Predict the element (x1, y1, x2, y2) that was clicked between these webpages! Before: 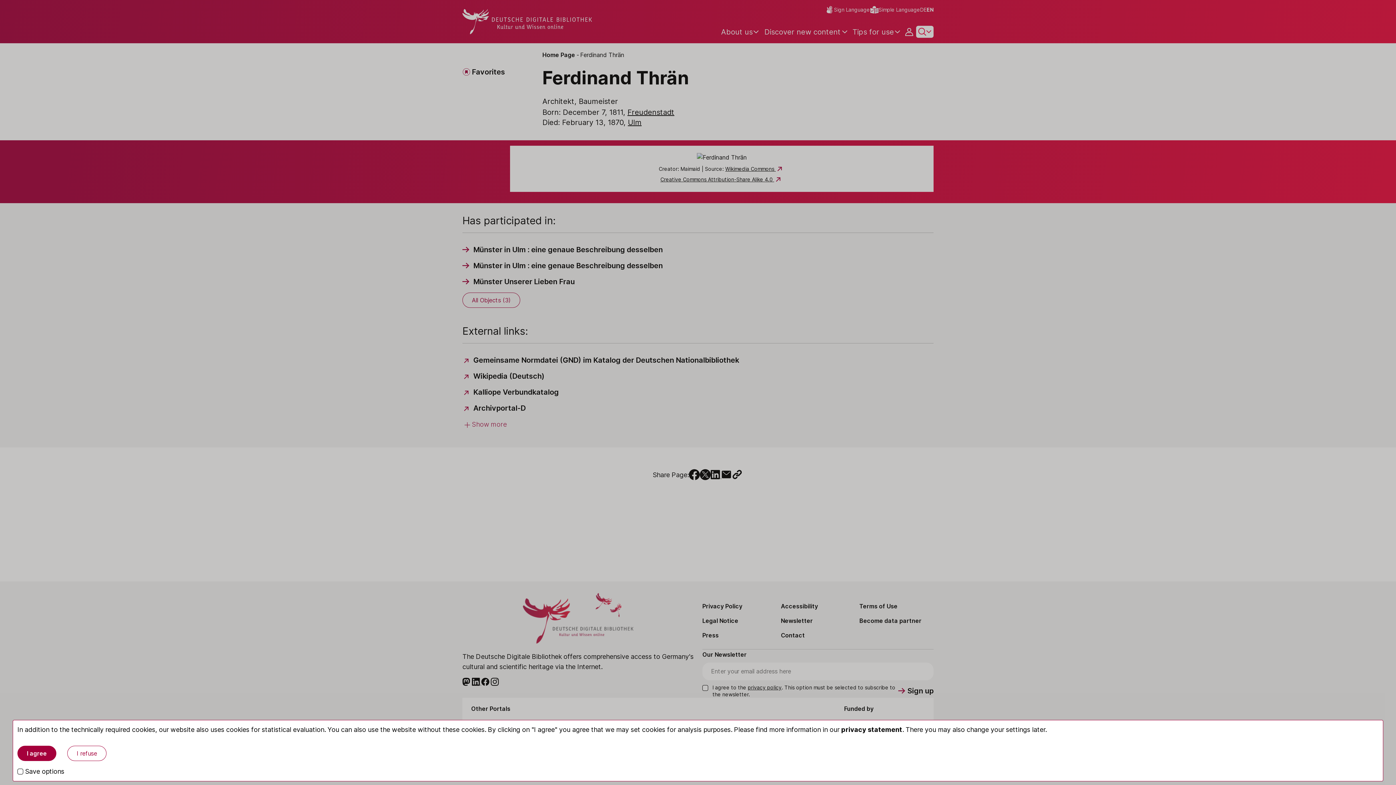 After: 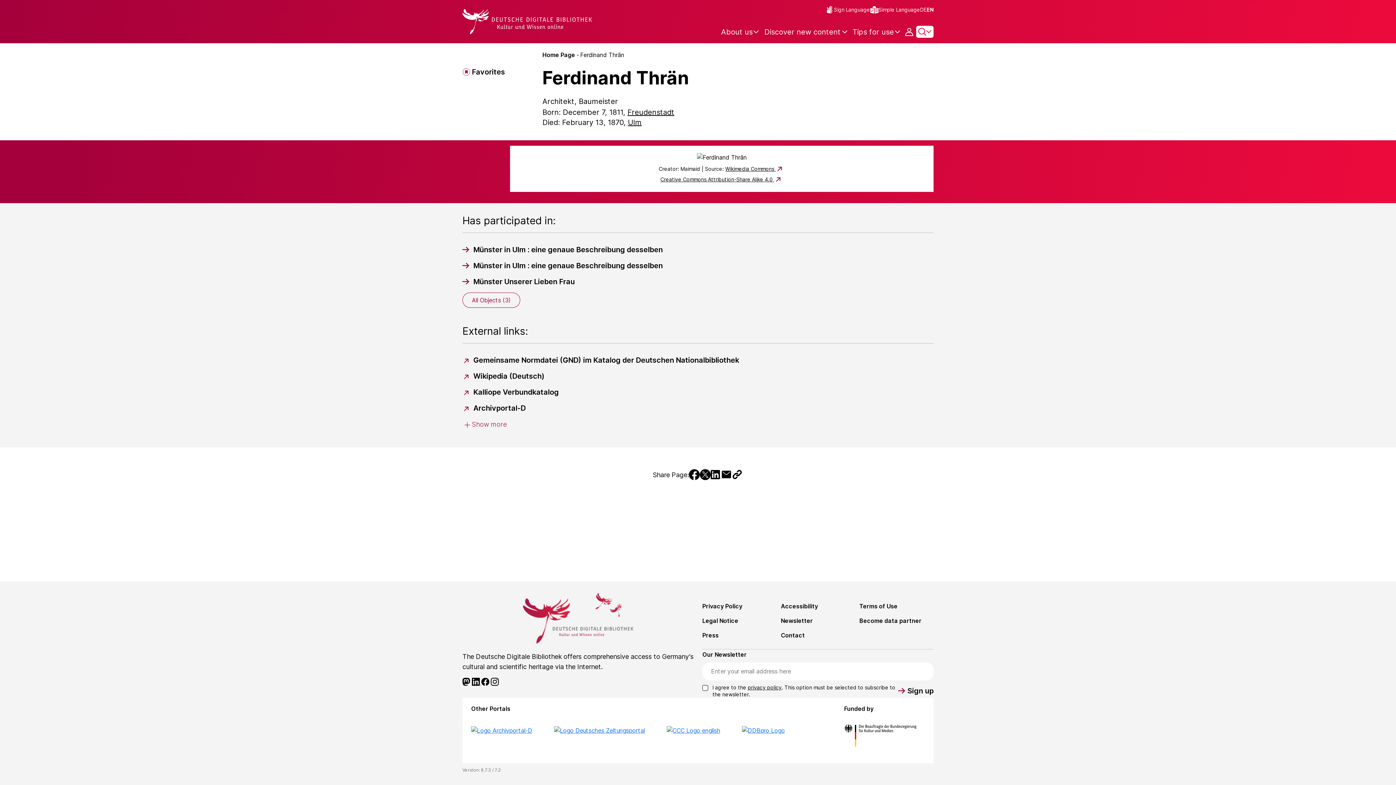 Action: bbox: (17, 746, 56, 761) label: I agree